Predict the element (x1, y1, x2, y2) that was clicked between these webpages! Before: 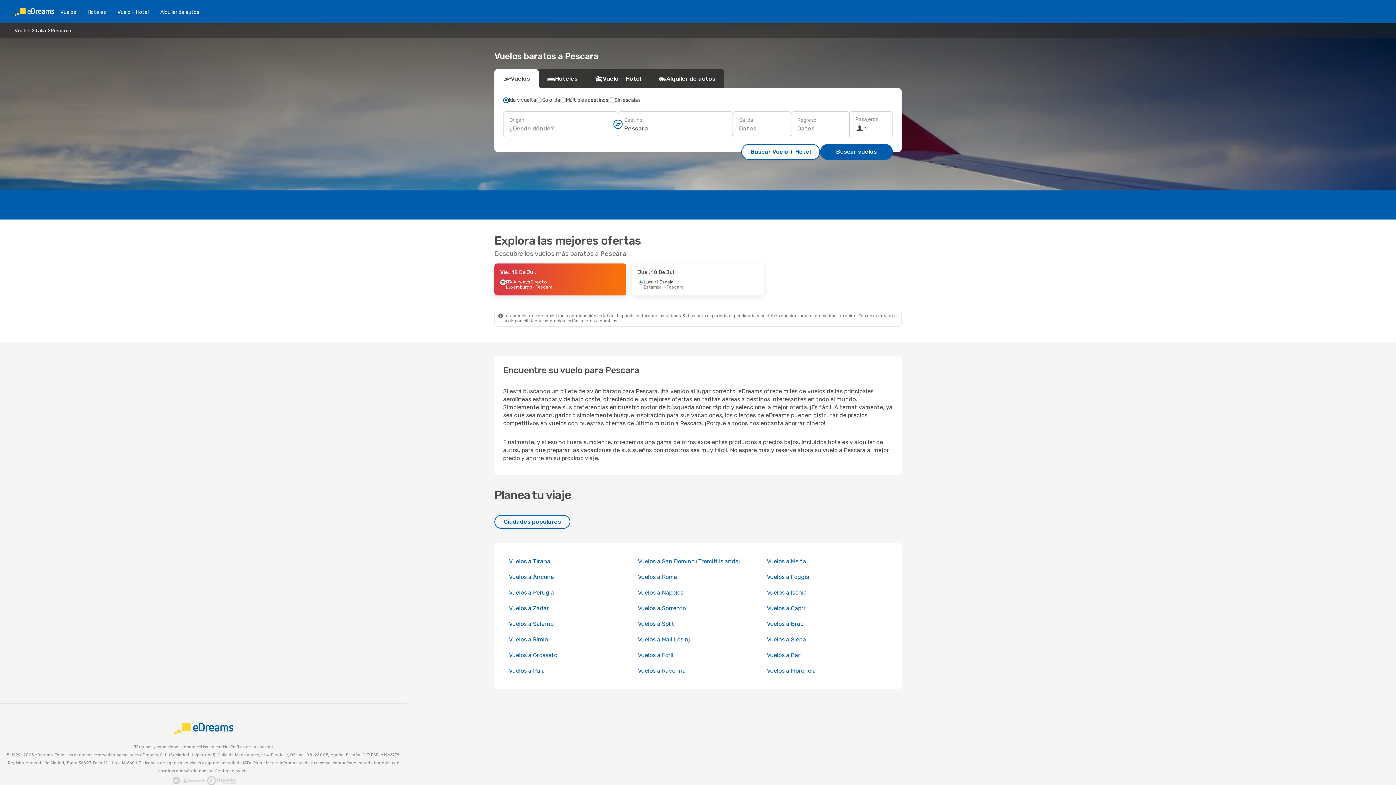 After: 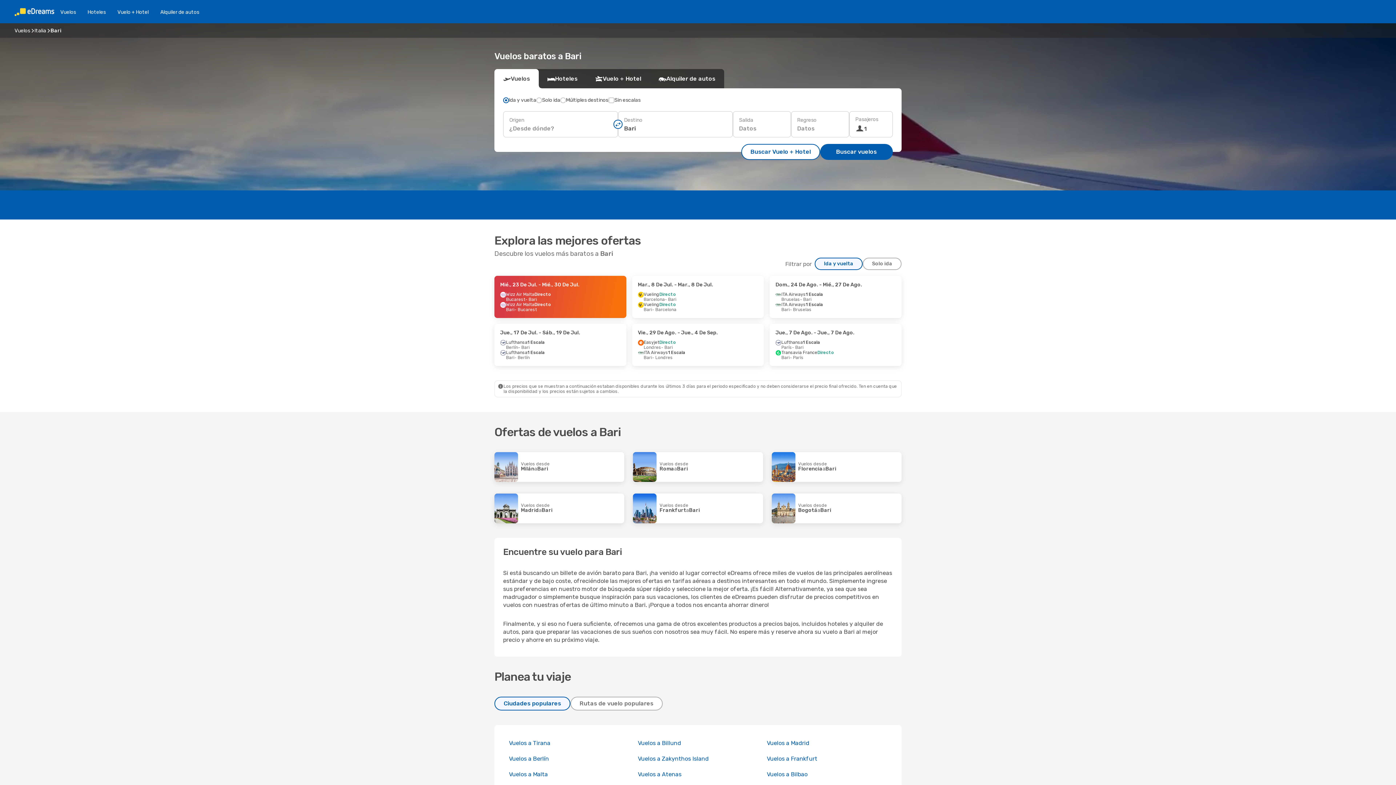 Action: bbox: (767, 652, 801, 658) label: Vuelos a Bari